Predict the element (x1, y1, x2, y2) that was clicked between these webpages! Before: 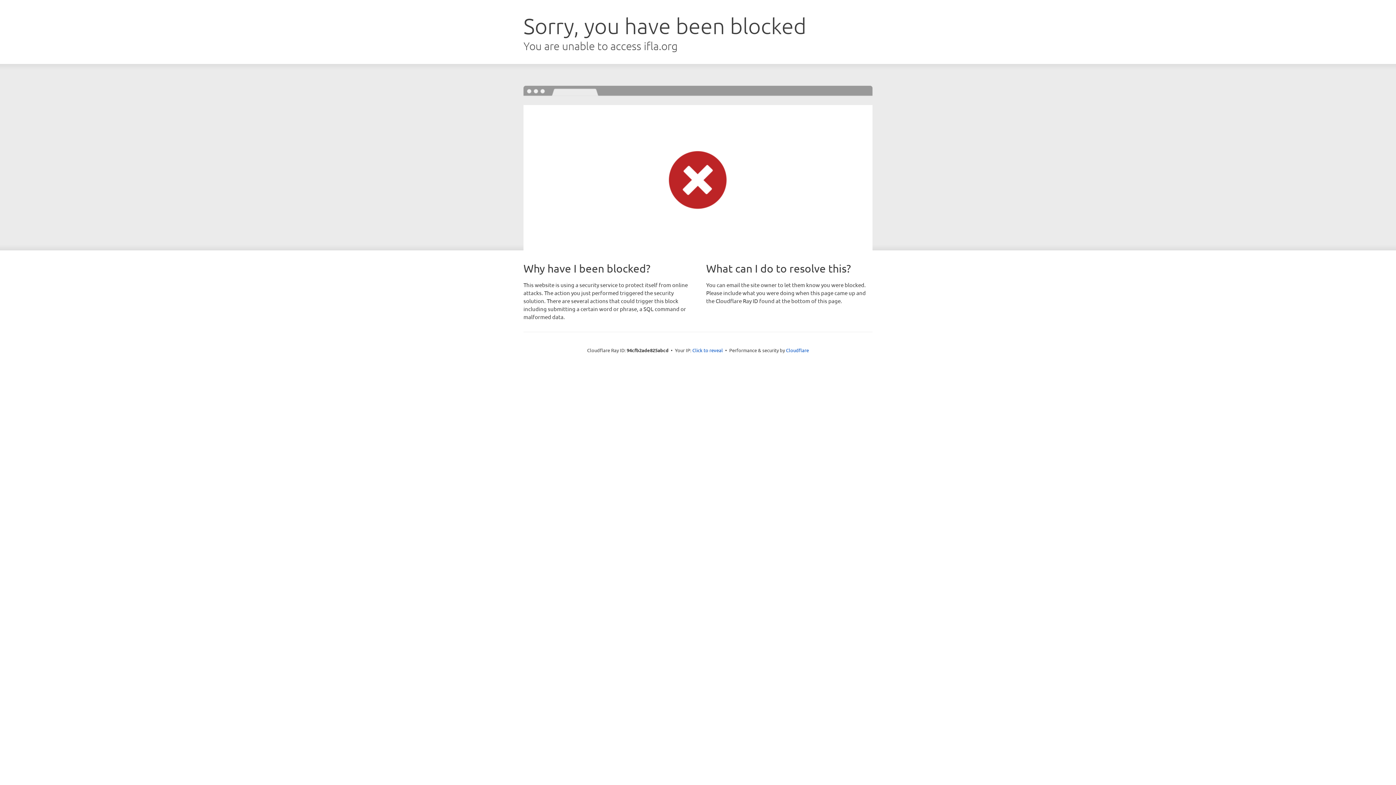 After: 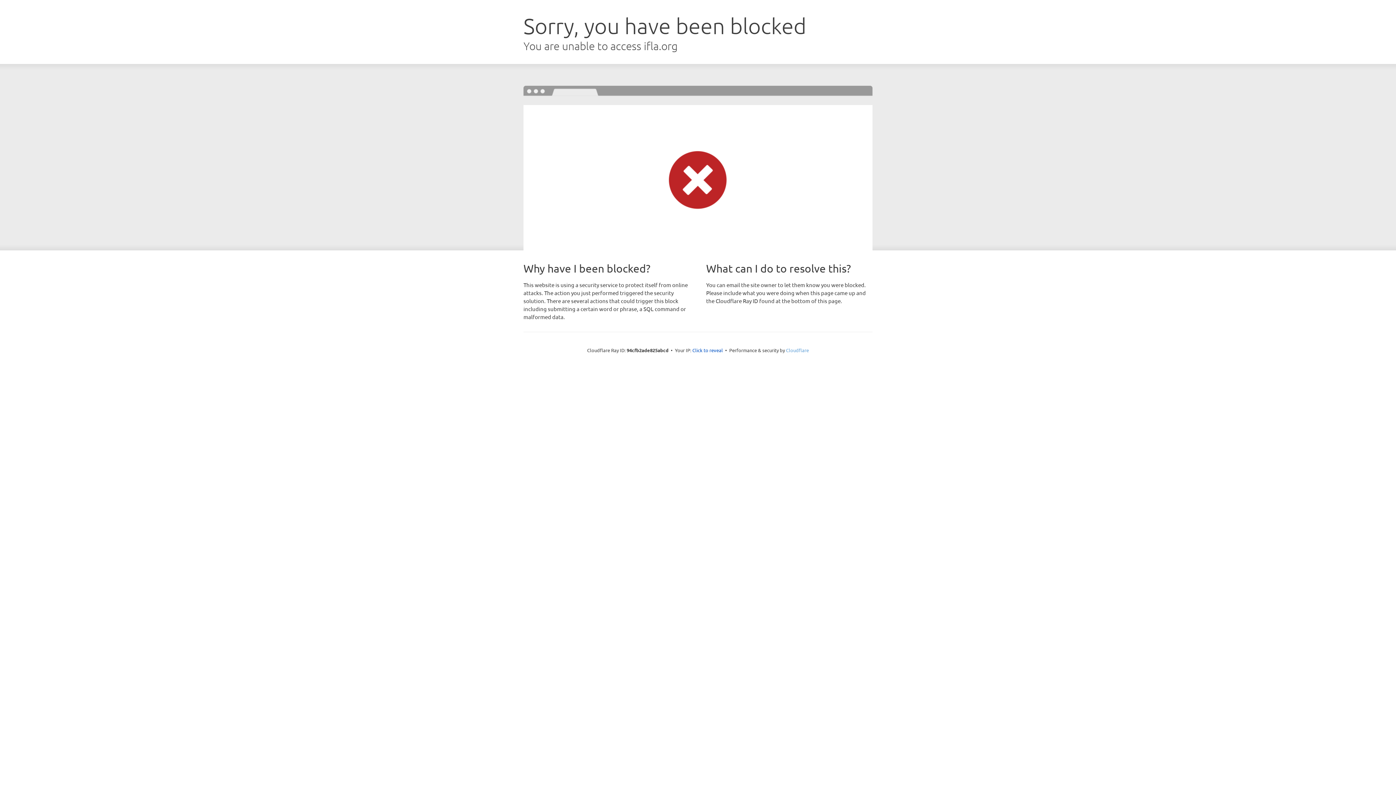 Action: label: Cloudflare bbox: (786, 347, 809, 353)